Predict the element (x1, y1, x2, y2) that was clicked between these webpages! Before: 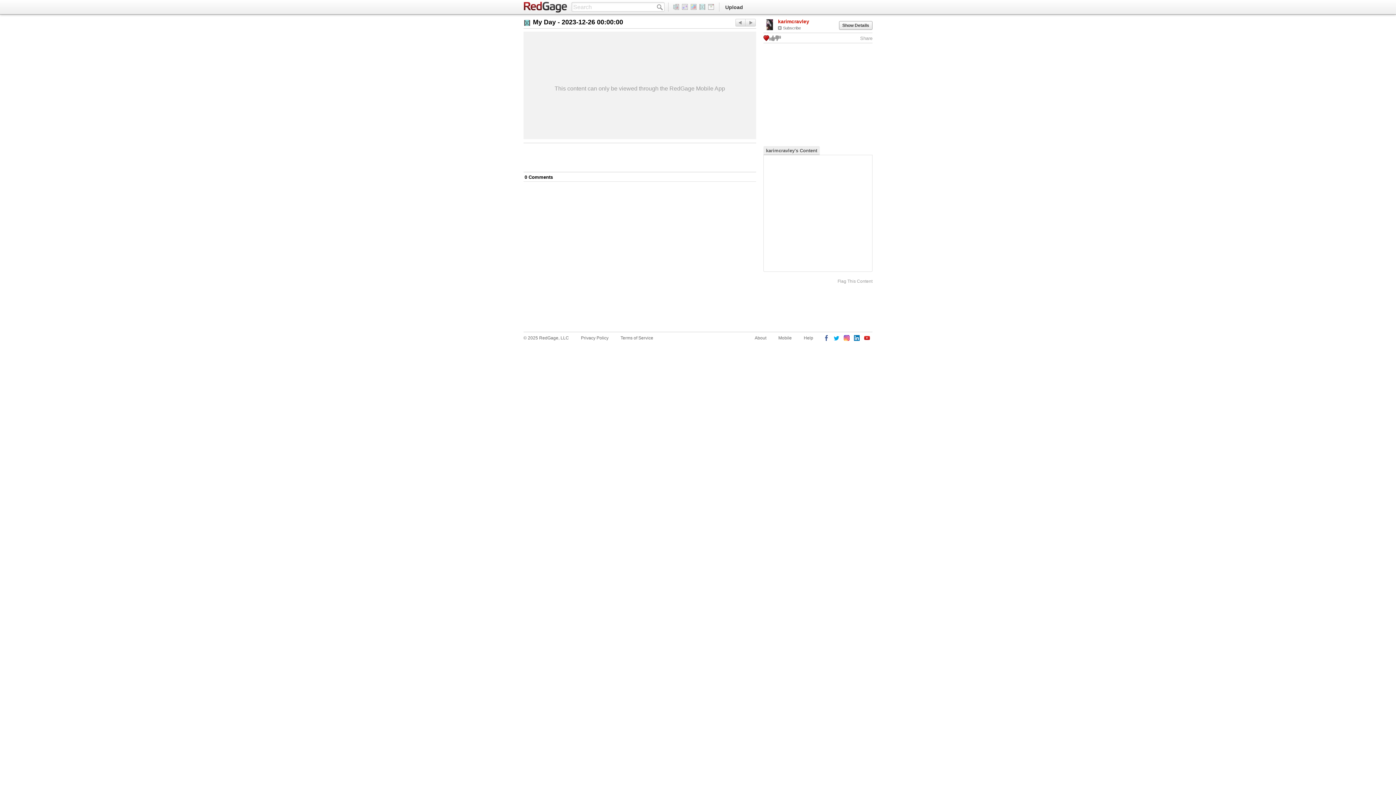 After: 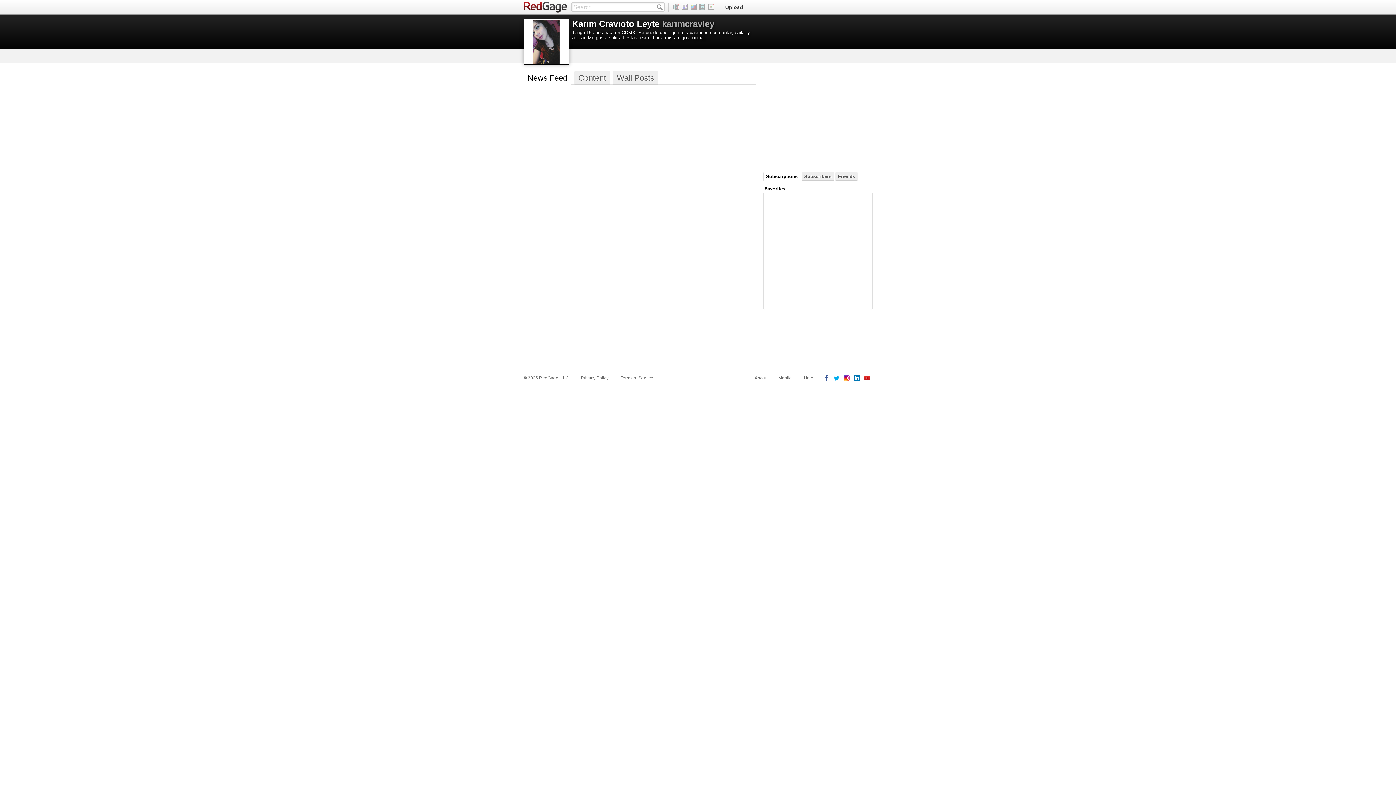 Action: bbox: (778, 18, 809, 24) label: karimcravley